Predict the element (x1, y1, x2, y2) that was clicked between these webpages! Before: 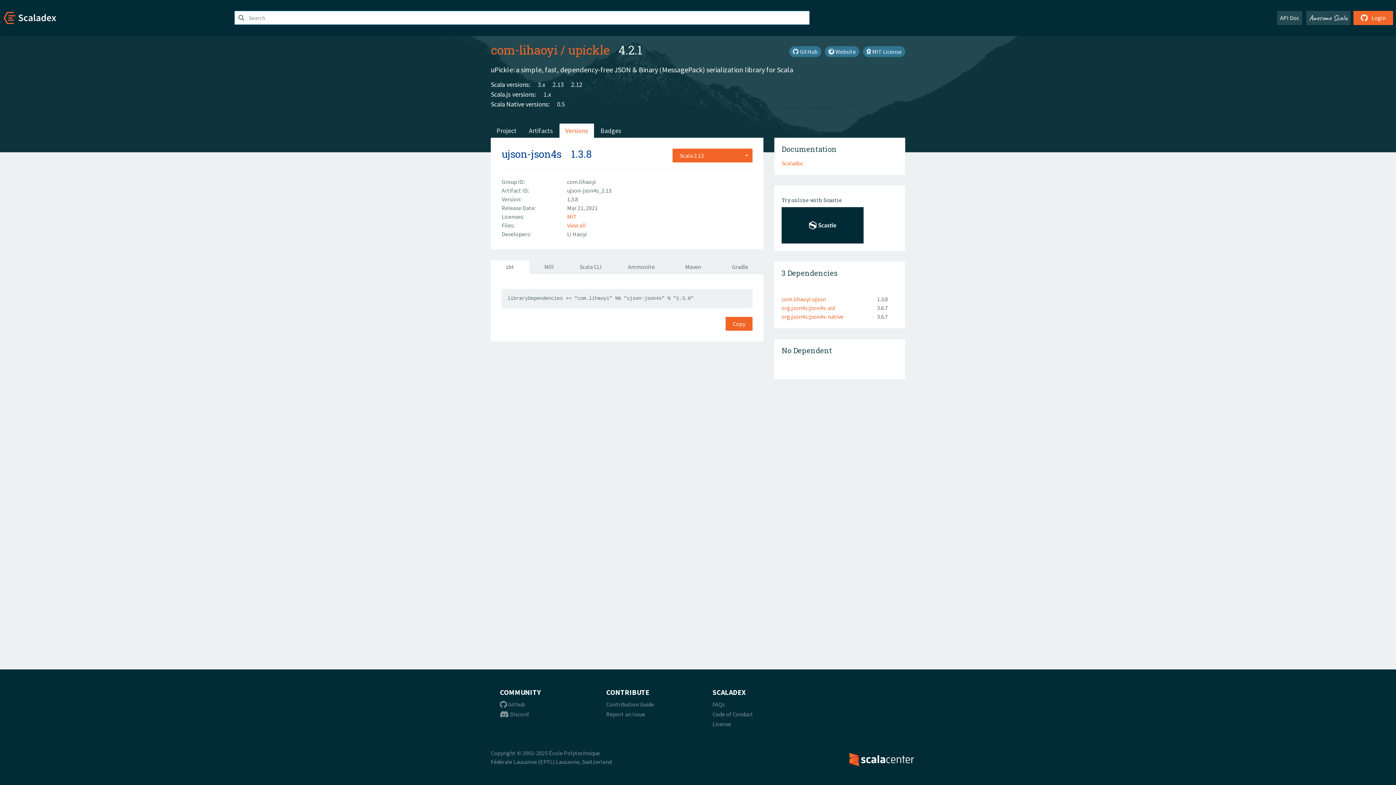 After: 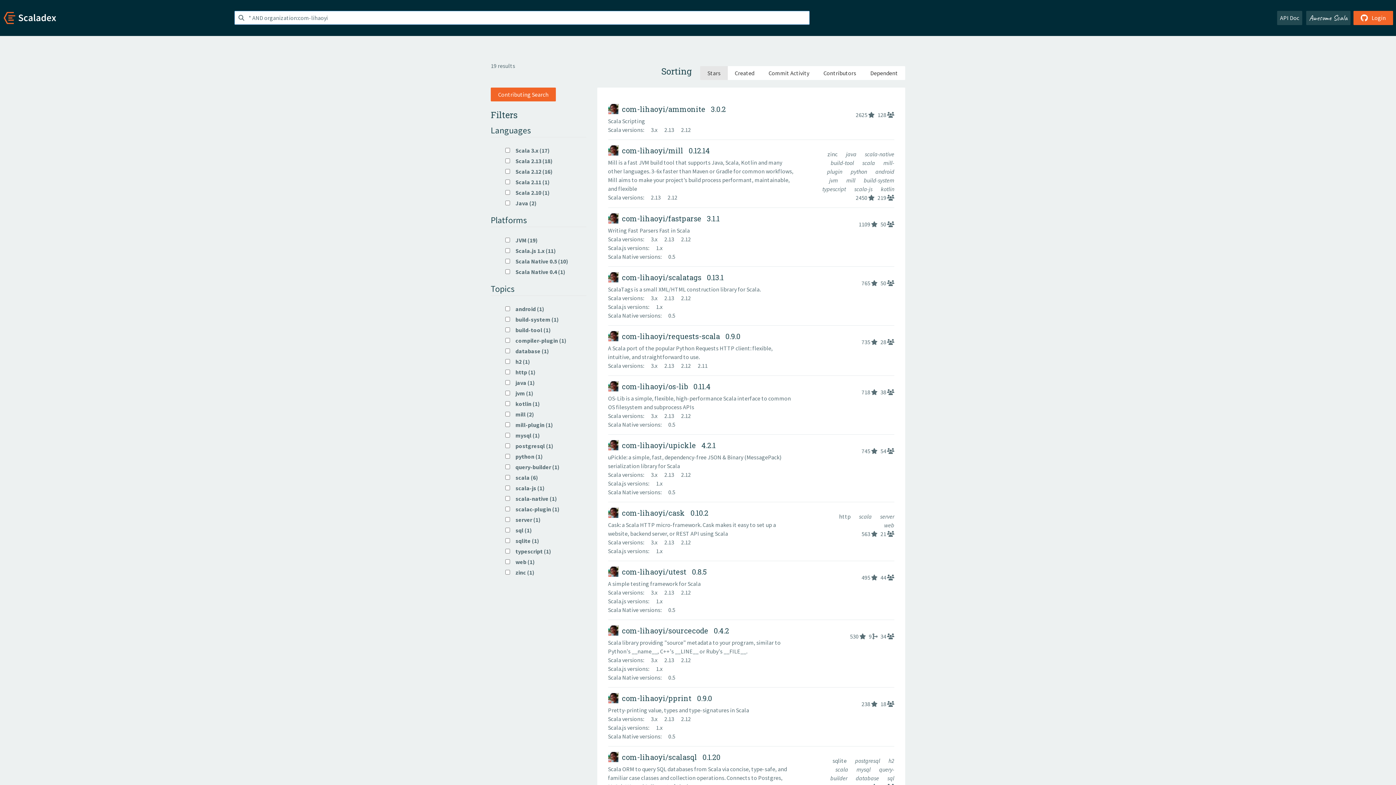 Action: label: com-lihaoyi bbox: (490, 41, 557, 57)